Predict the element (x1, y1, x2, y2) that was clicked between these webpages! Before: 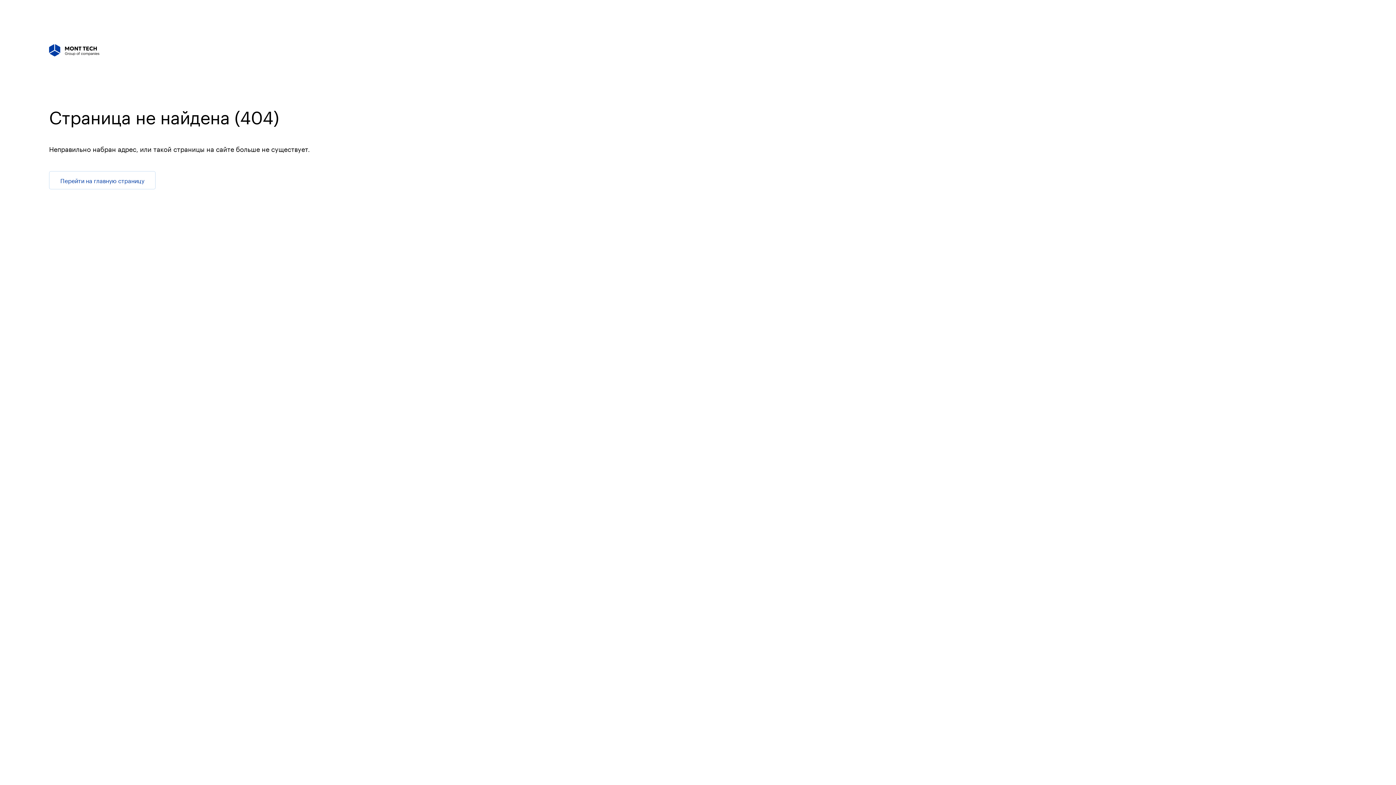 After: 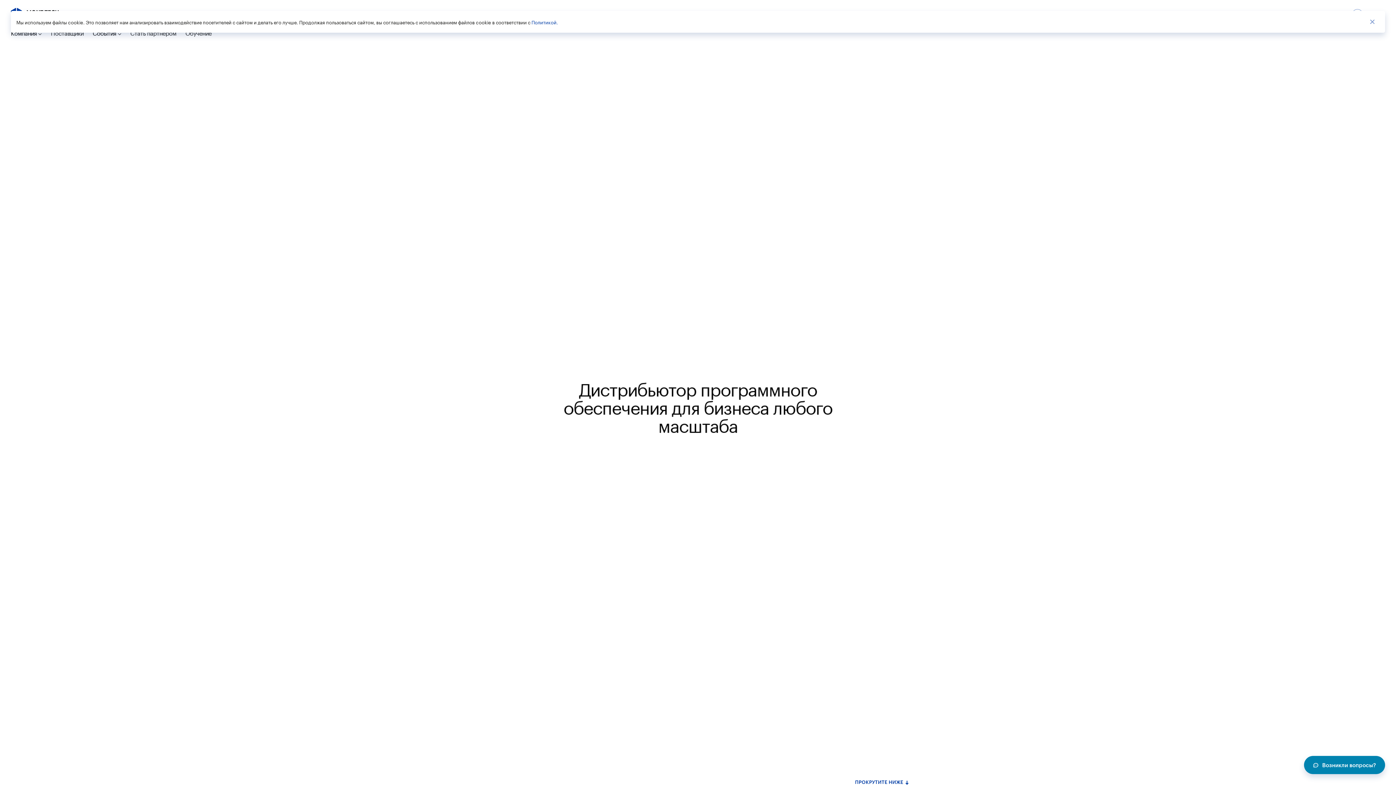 Action: bbox: (49, 171, 155, 189) label: Перейти на главную страницу